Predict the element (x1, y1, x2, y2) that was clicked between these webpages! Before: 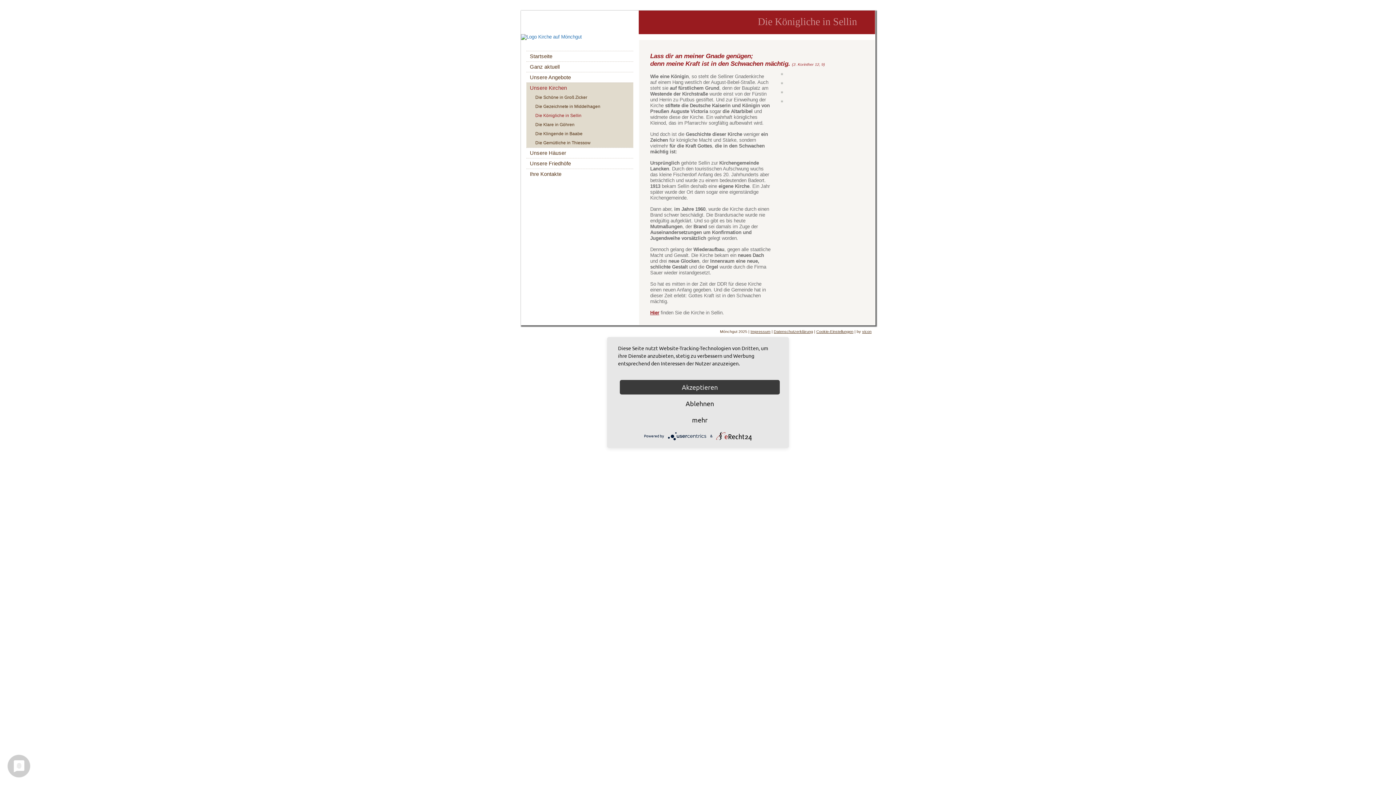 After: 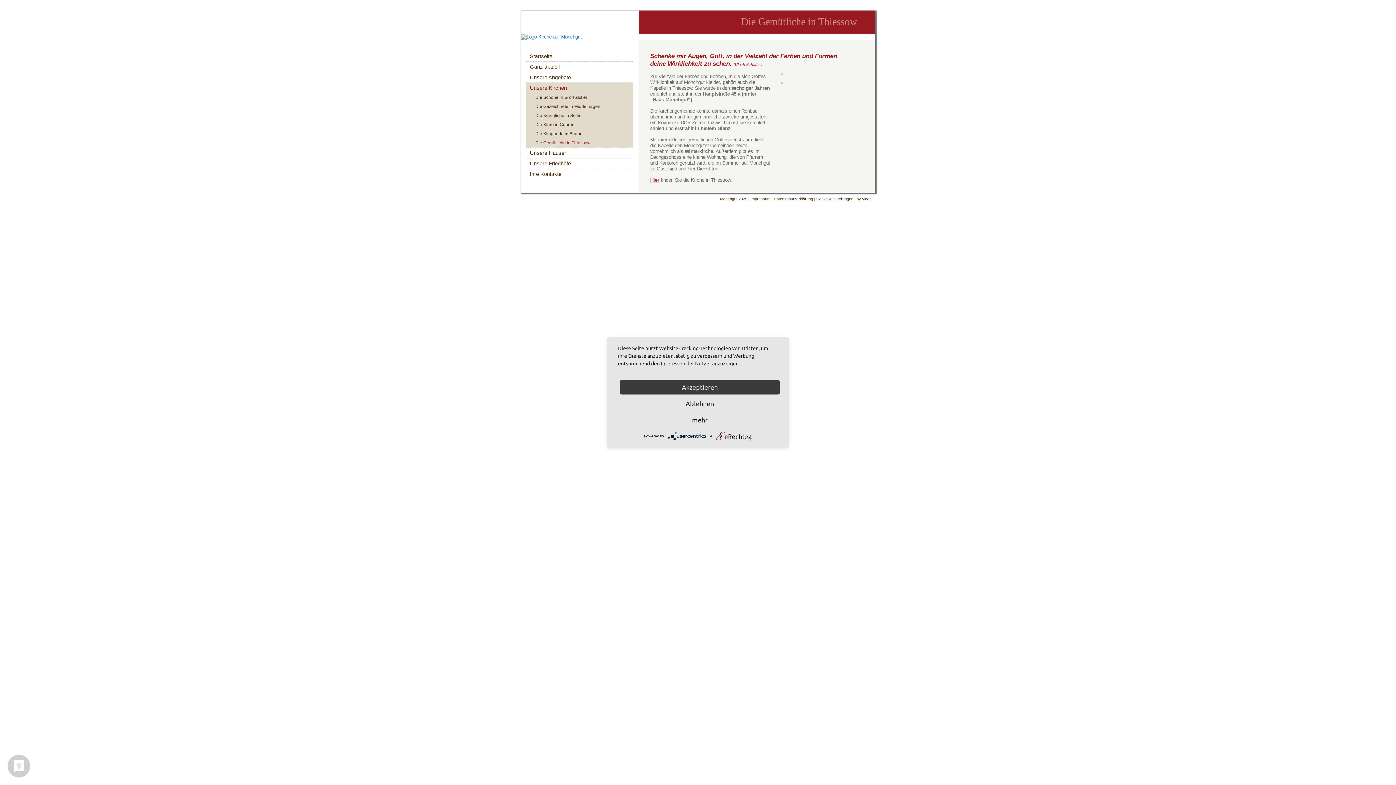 Action: bbox: (535, 138, 633, 147) label: Die Gemütliche in Thiessow